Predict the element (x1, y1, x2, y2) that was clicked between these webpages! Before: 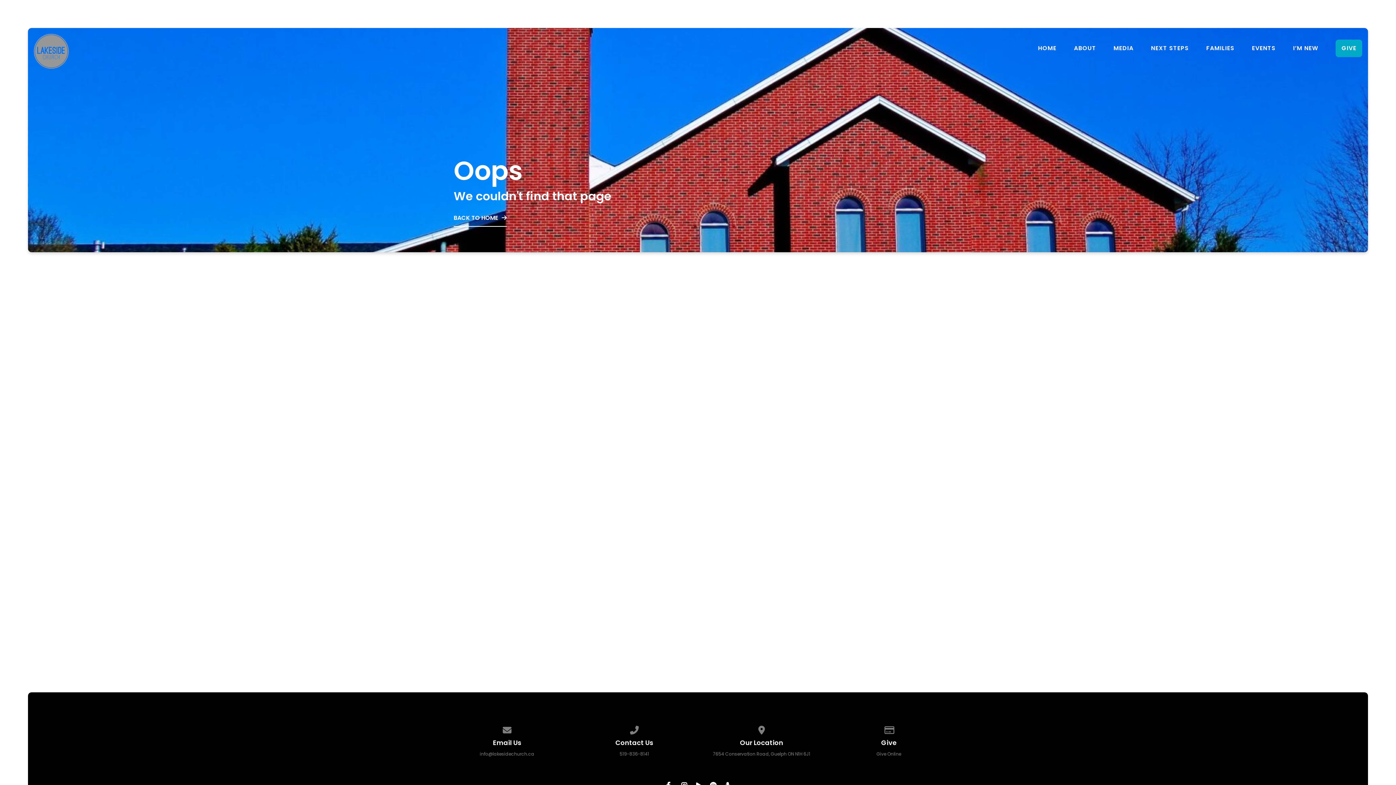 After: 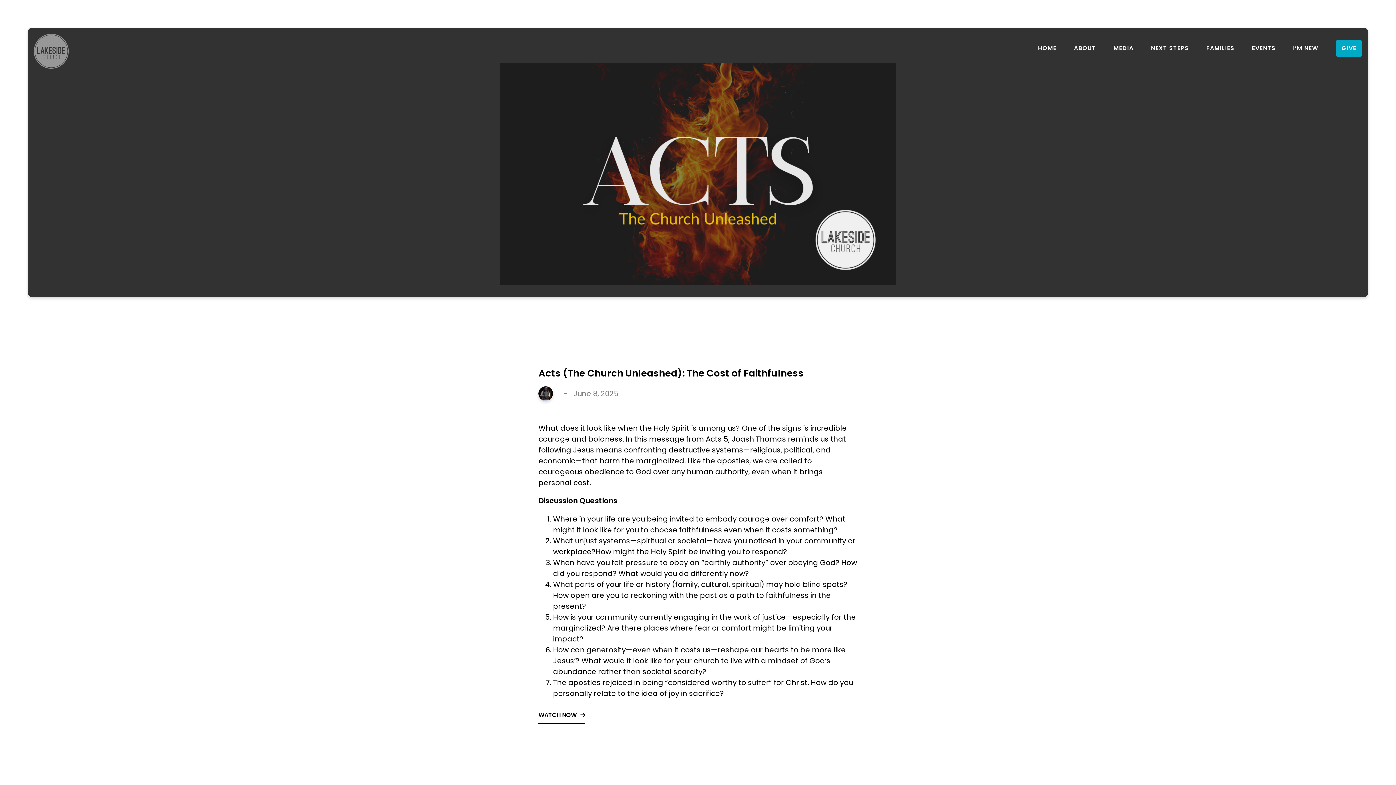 Action: label: Acts (The Church Unleashed): The Cost of Faithfulness
What does it look like when the Holy Spirit is among us? One of the signs is incredible courage and boldness. In this message from Acts 5,... bbox: (786, 449, 916, 509)